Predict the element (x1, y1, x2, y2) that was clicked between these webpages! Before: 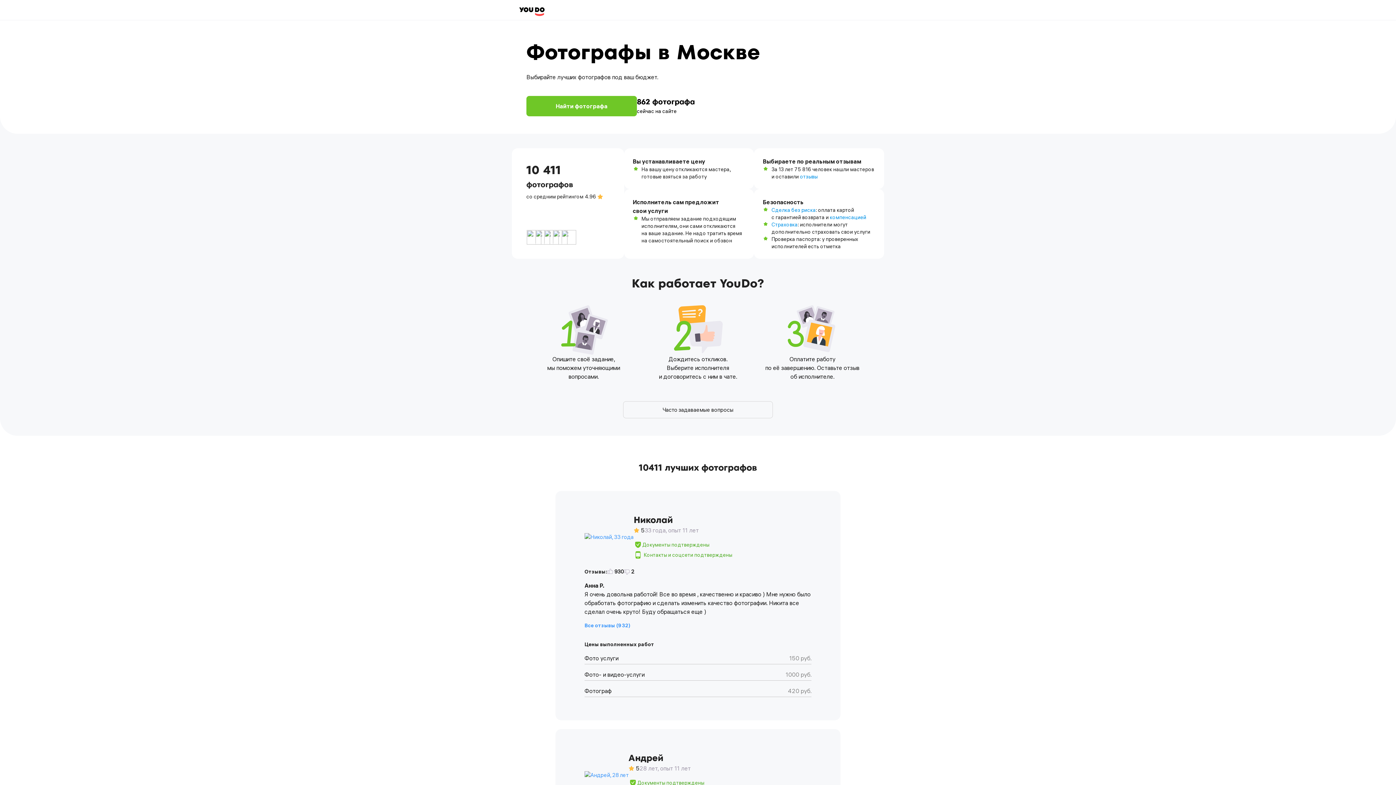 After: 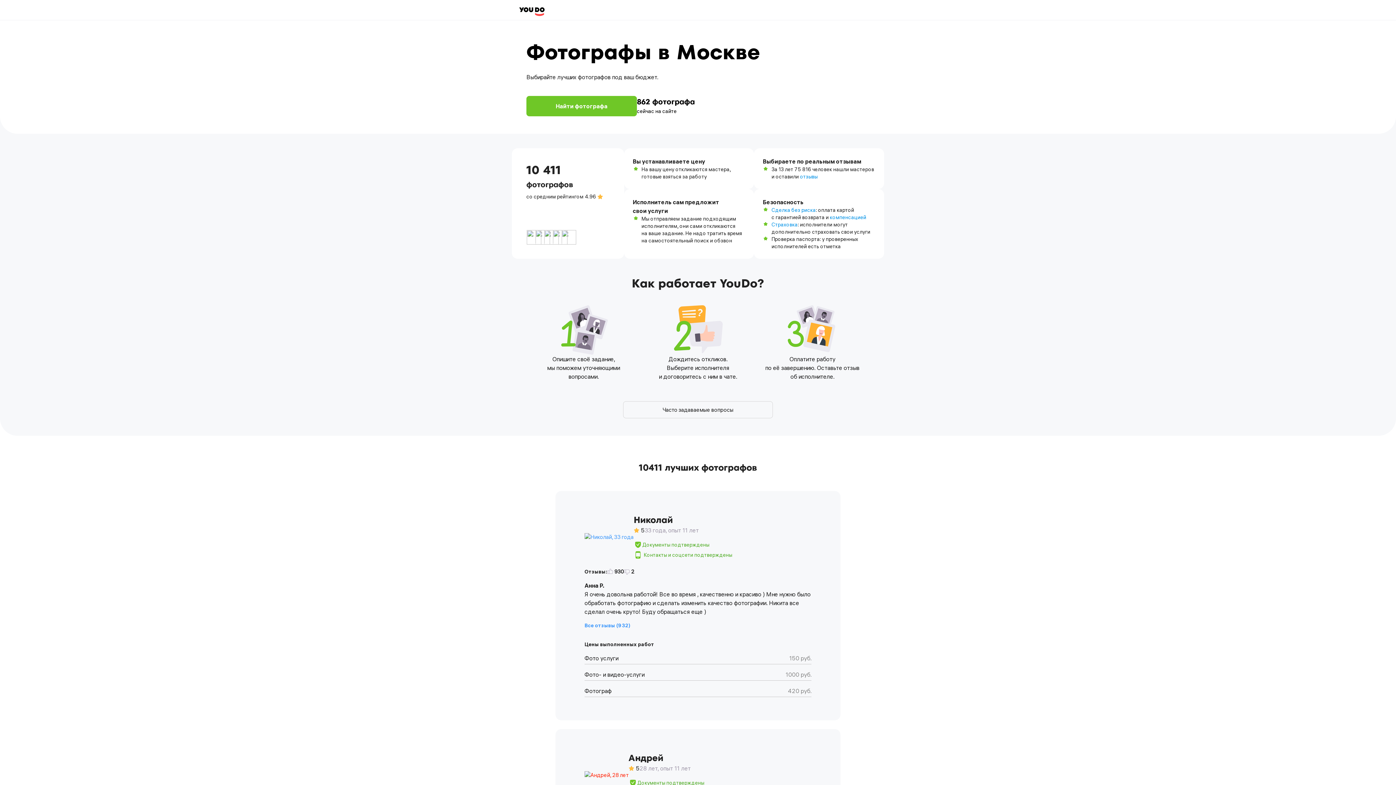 Action: bbox: (584, 771, 628, 778)